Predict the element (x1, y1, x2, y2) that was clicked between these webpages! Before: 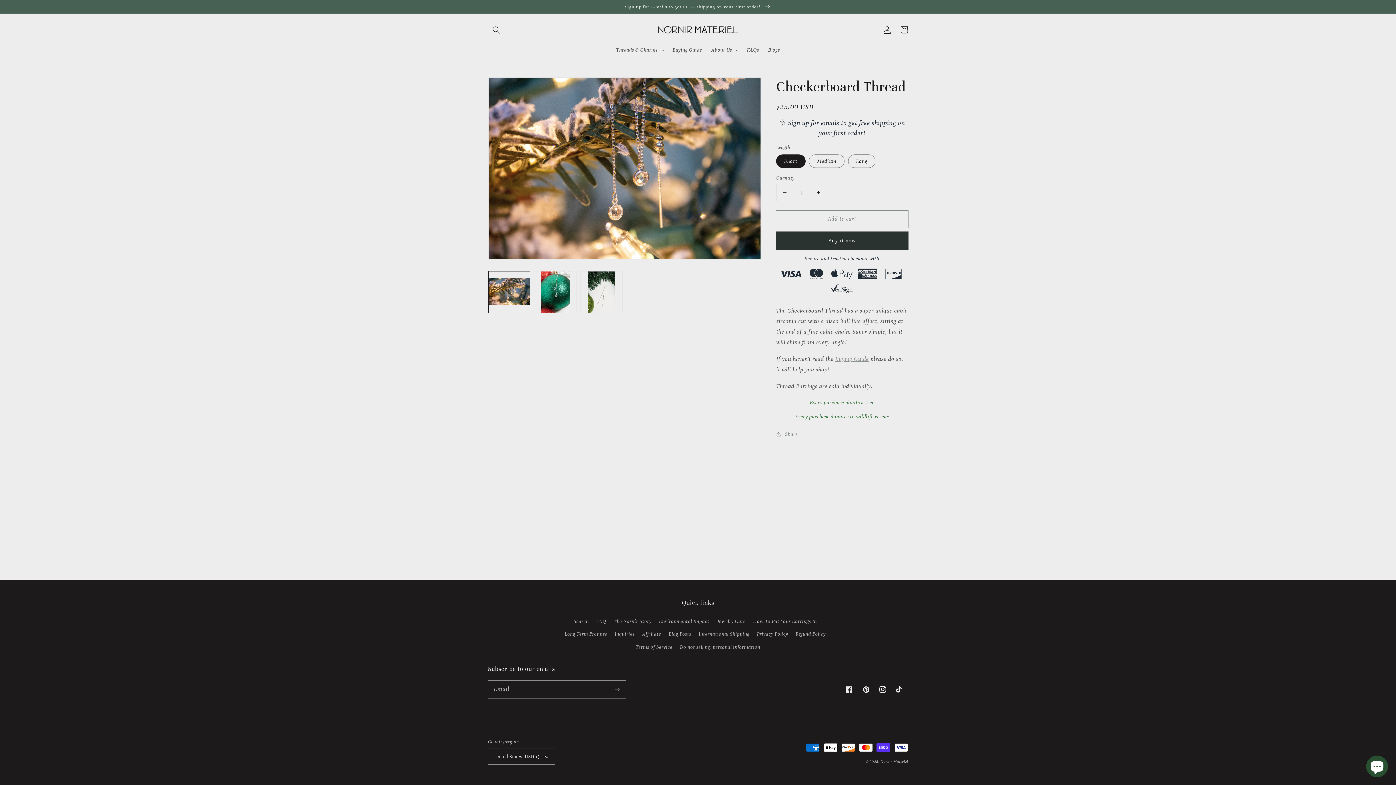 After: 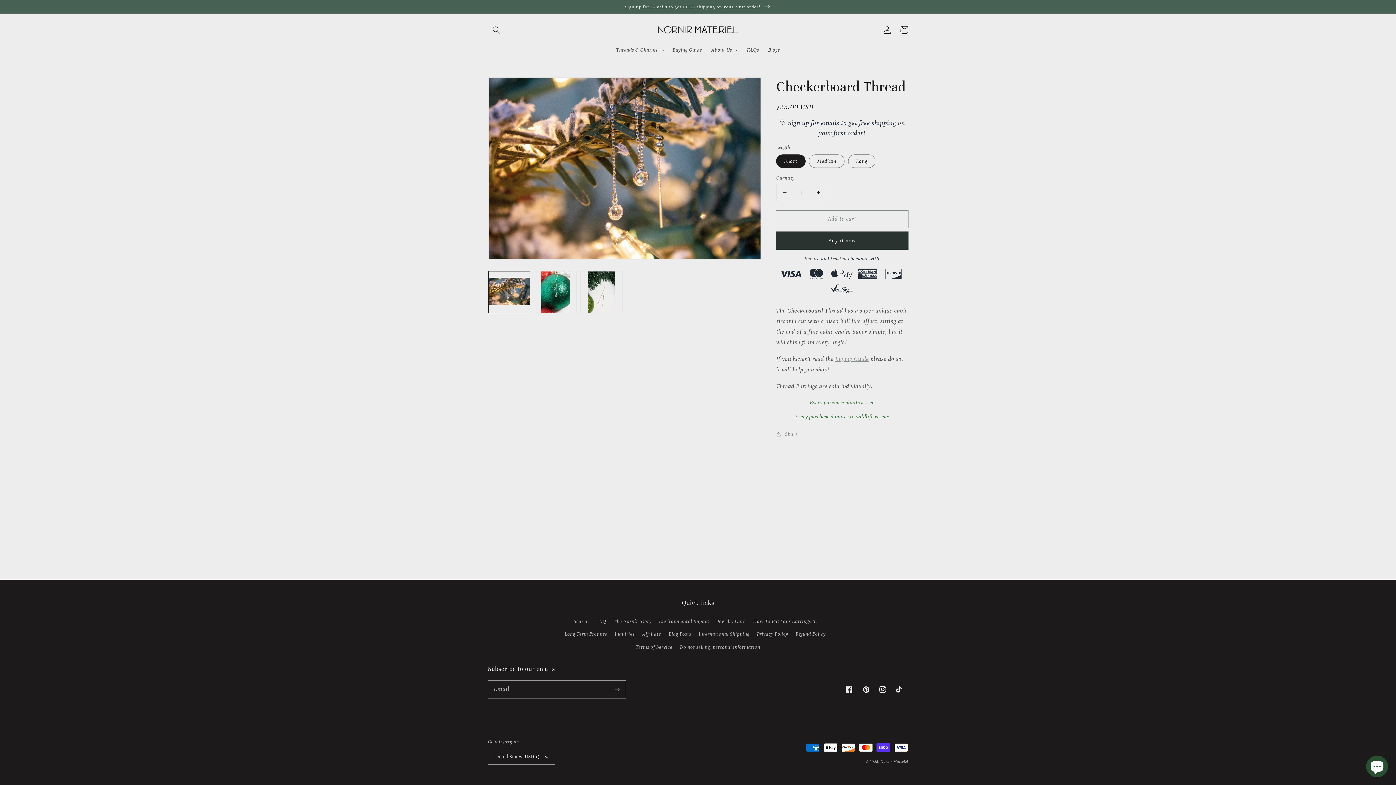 Action: label: Cart bbox: (895, 21, 912, 38)